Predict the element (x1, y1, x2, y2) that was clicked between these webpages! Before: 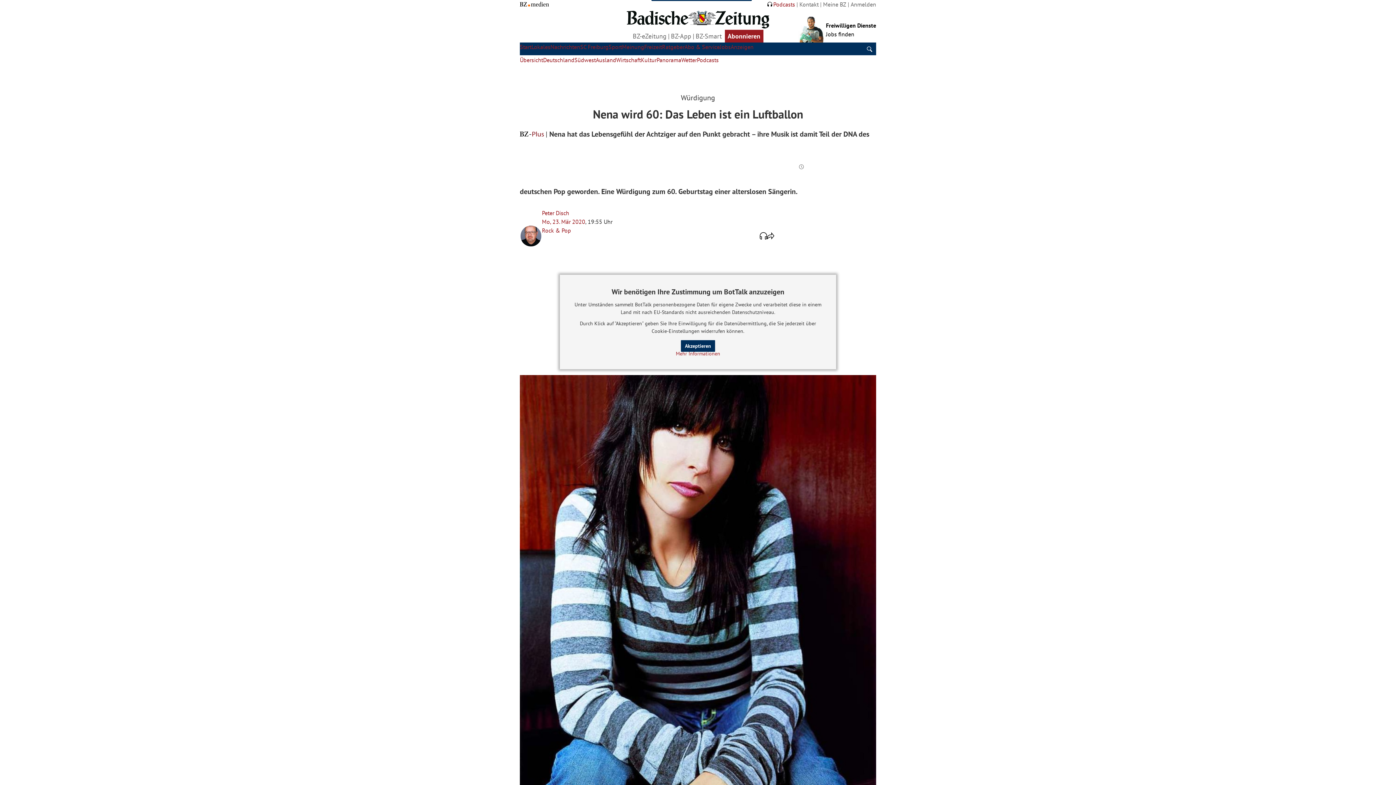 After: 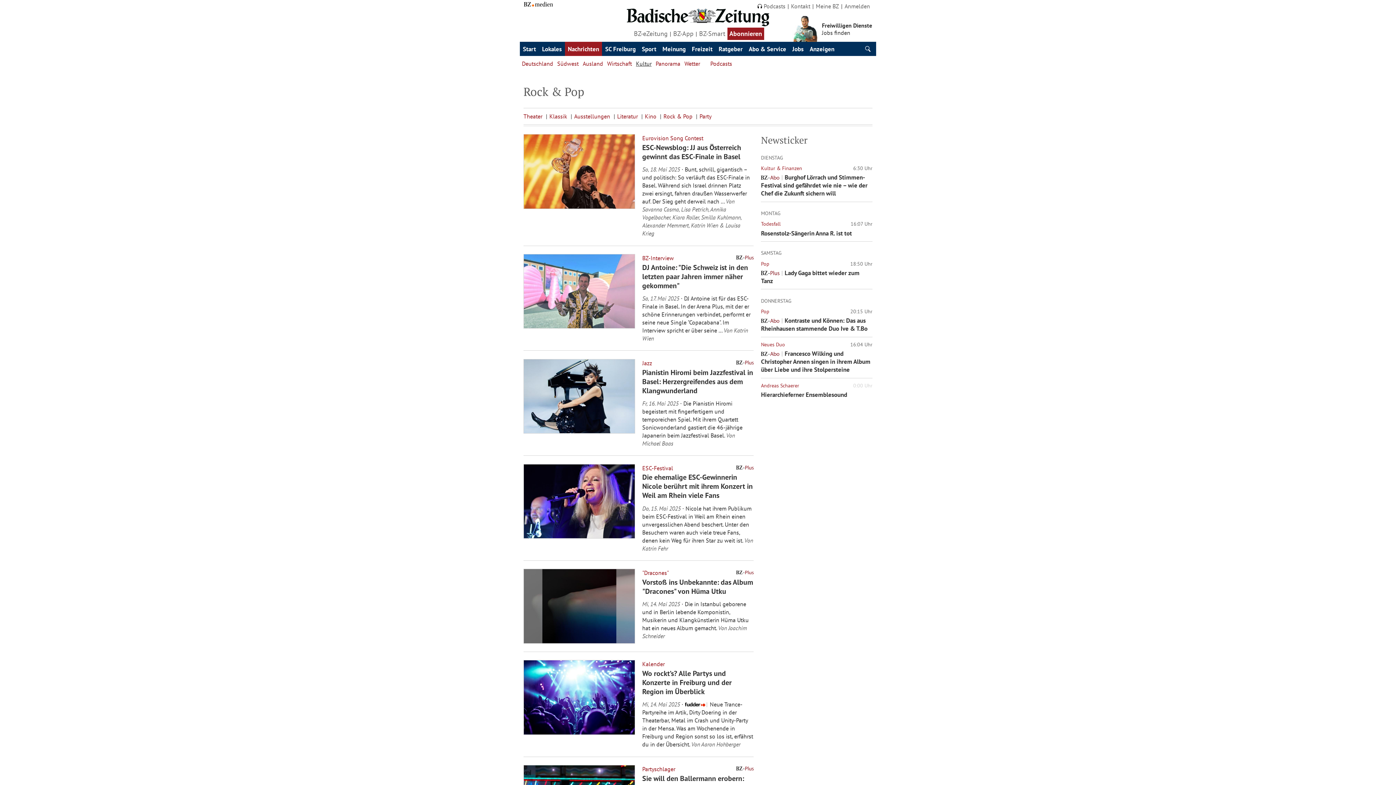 Action: label: Rock & Pop bbox: (542, 227, 571, 234)